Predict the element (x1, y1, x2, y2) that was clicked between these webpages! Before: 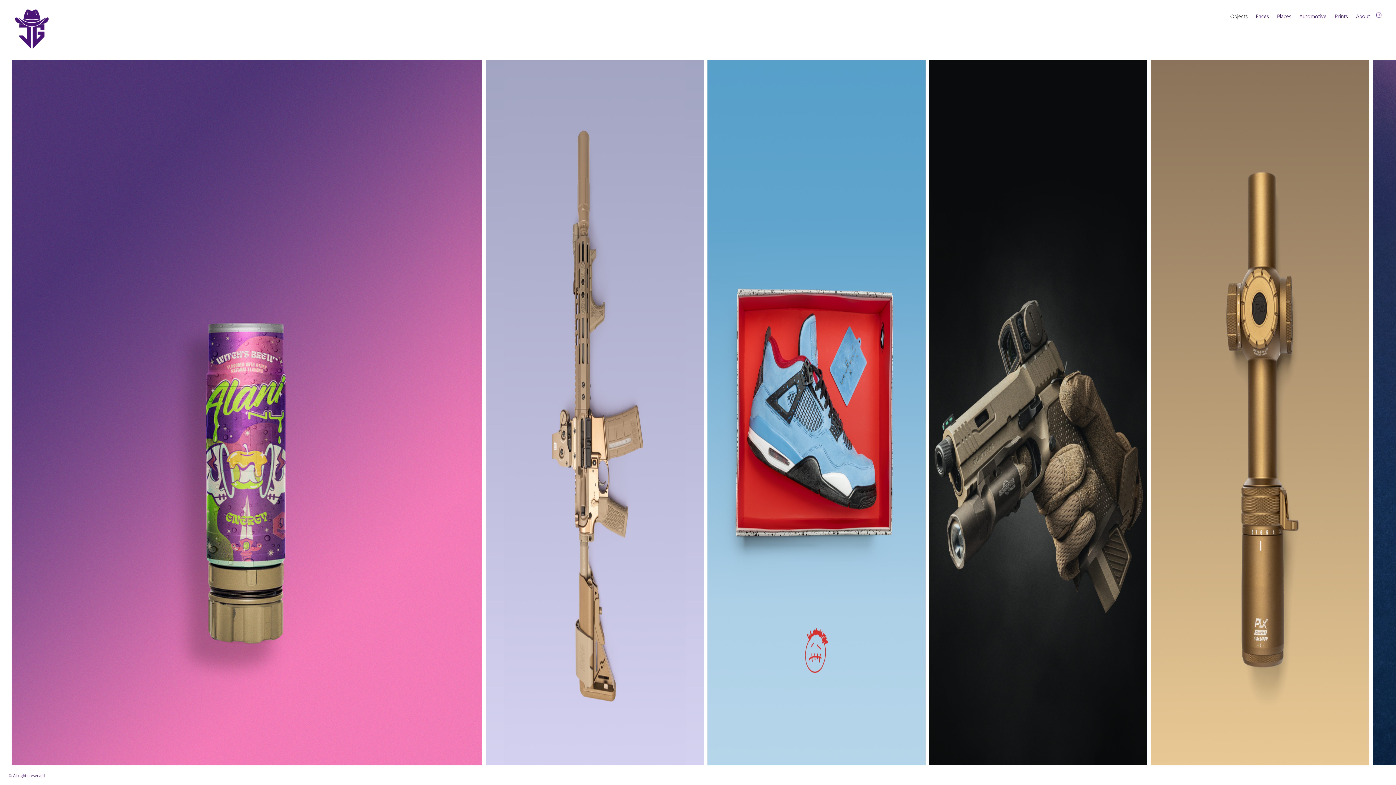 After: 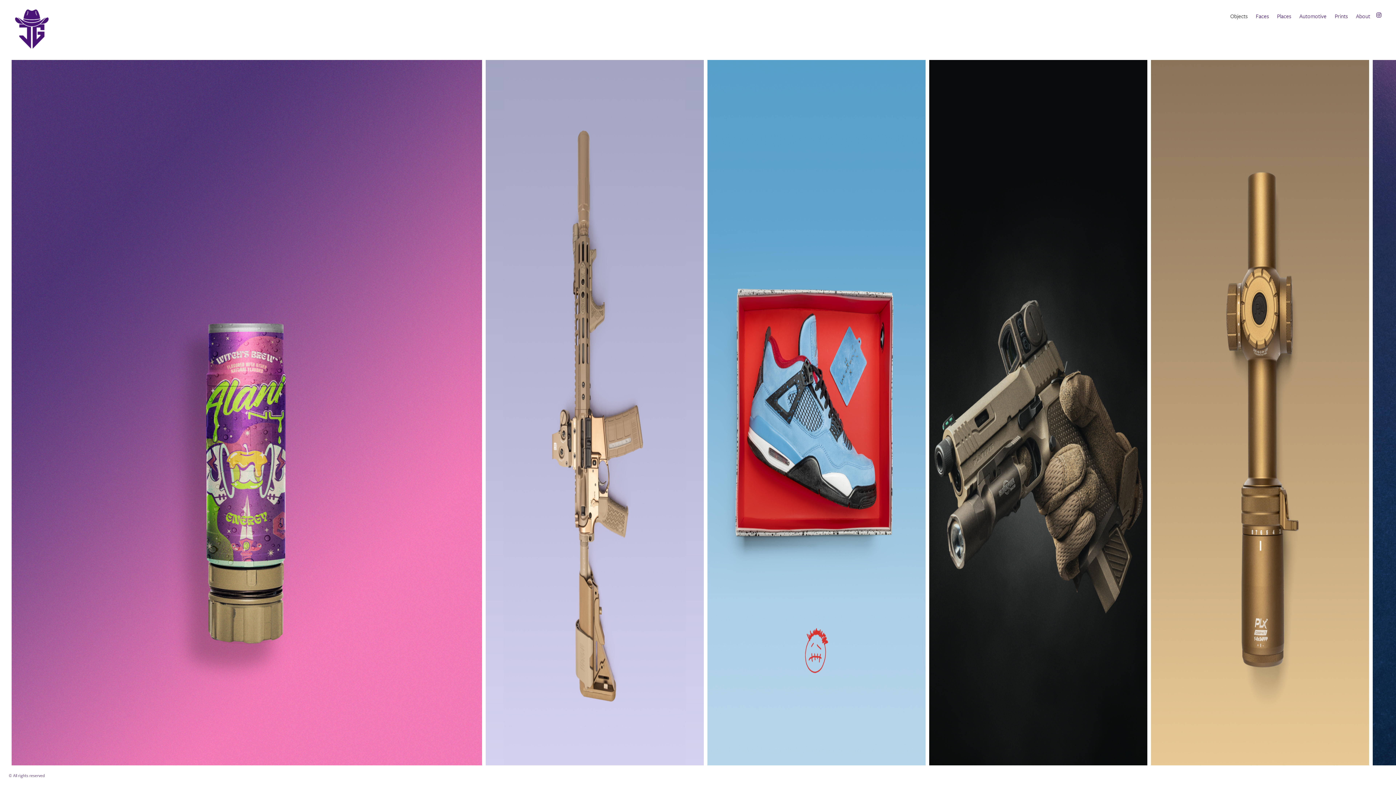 Action: bbox: (1376, 11, 1382, 17)